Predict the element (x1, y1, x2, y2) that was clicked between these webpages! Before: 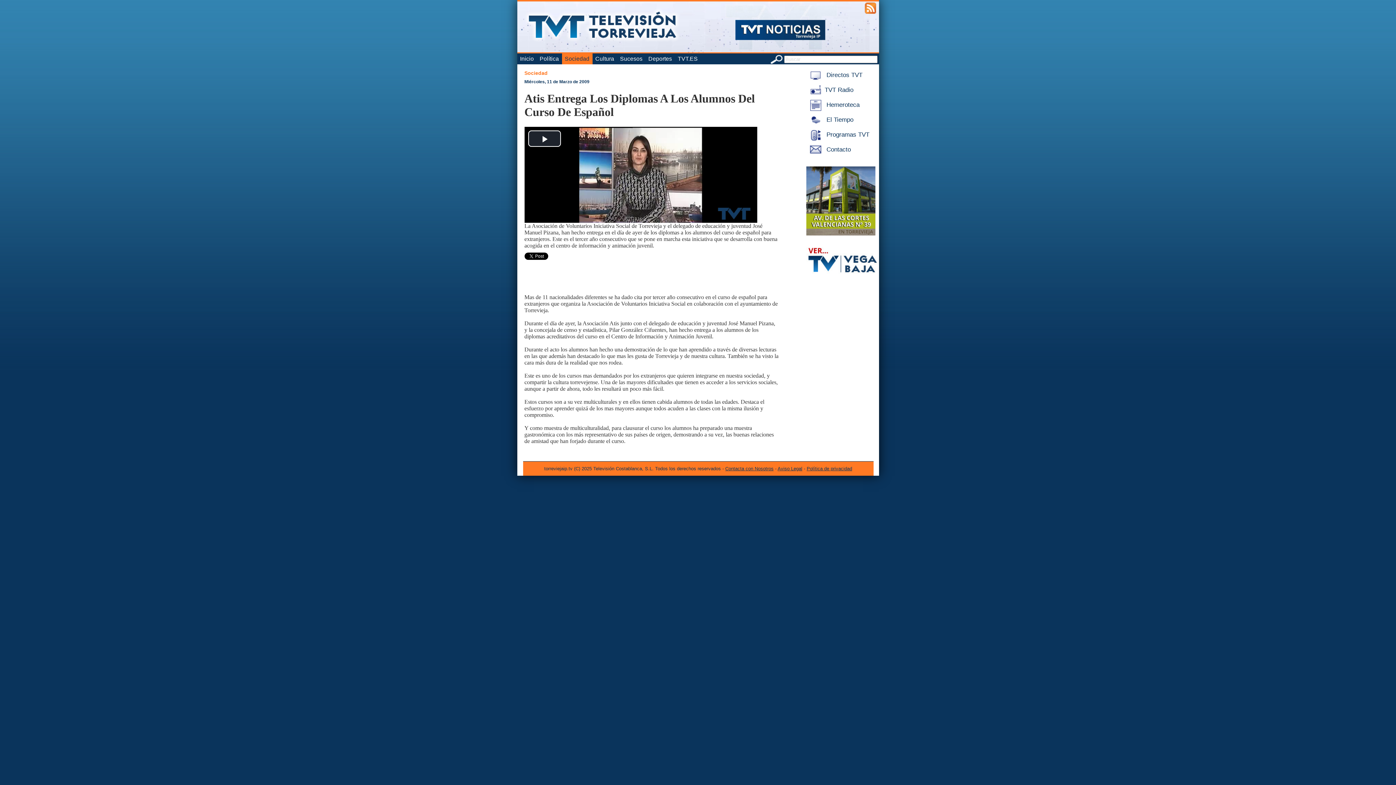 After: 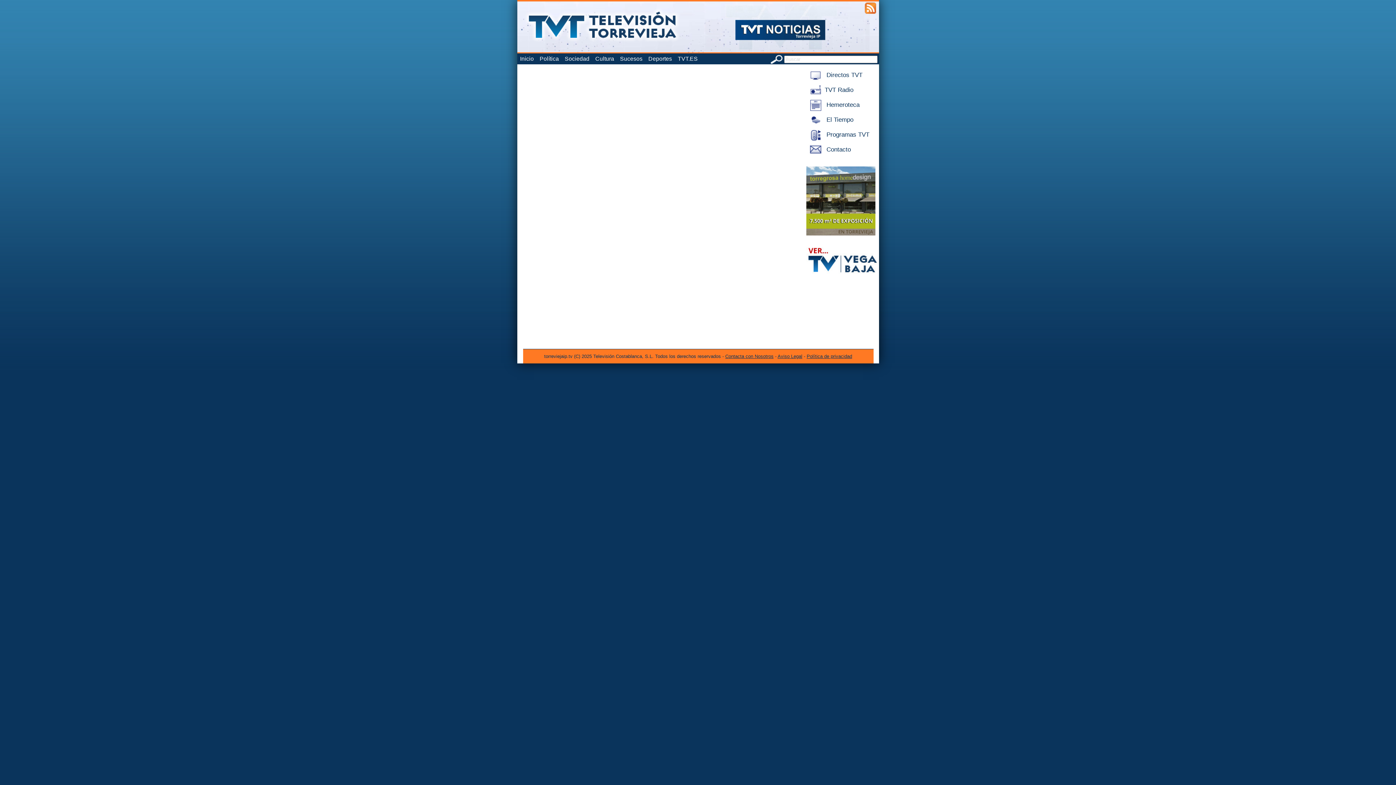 Action: bbox: (806, 116, 853, 123) label:  El Tiempo